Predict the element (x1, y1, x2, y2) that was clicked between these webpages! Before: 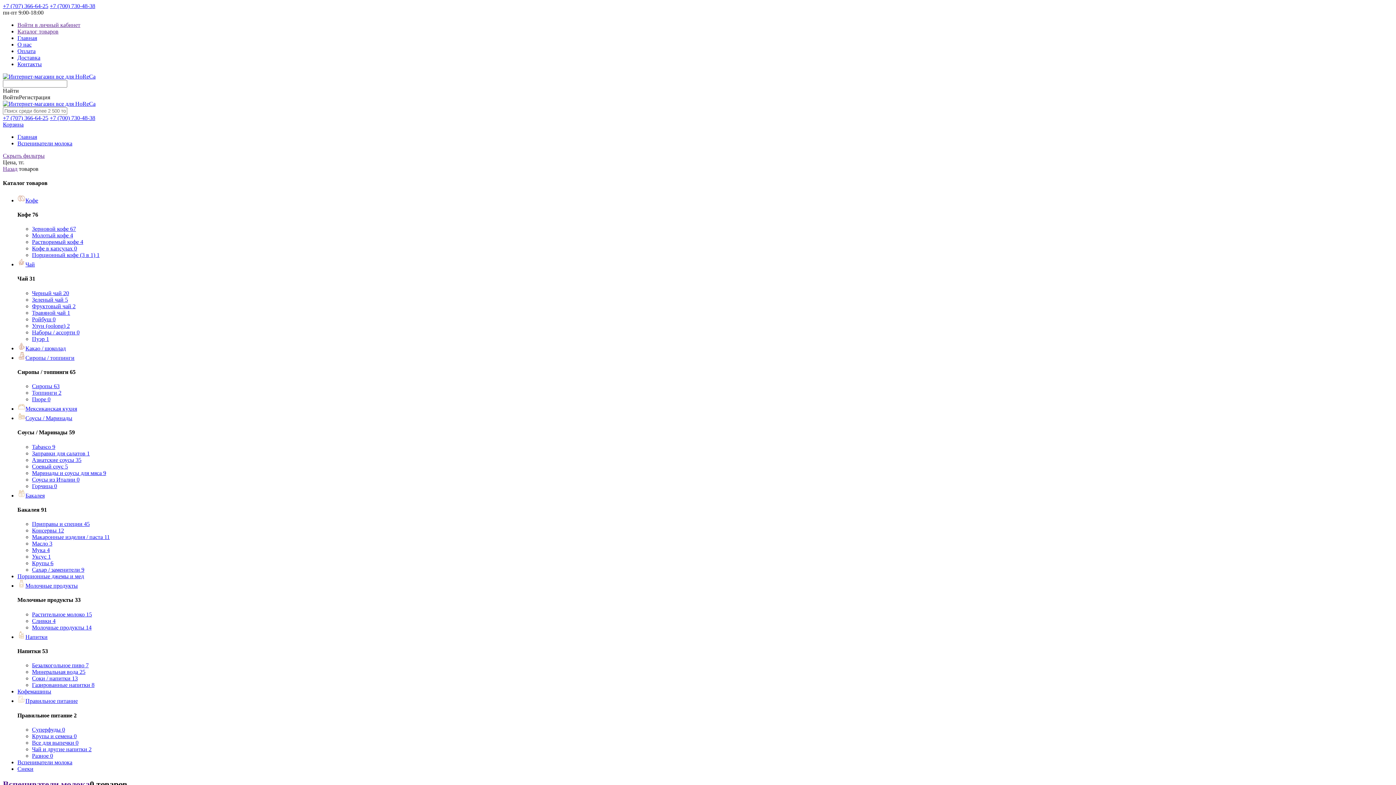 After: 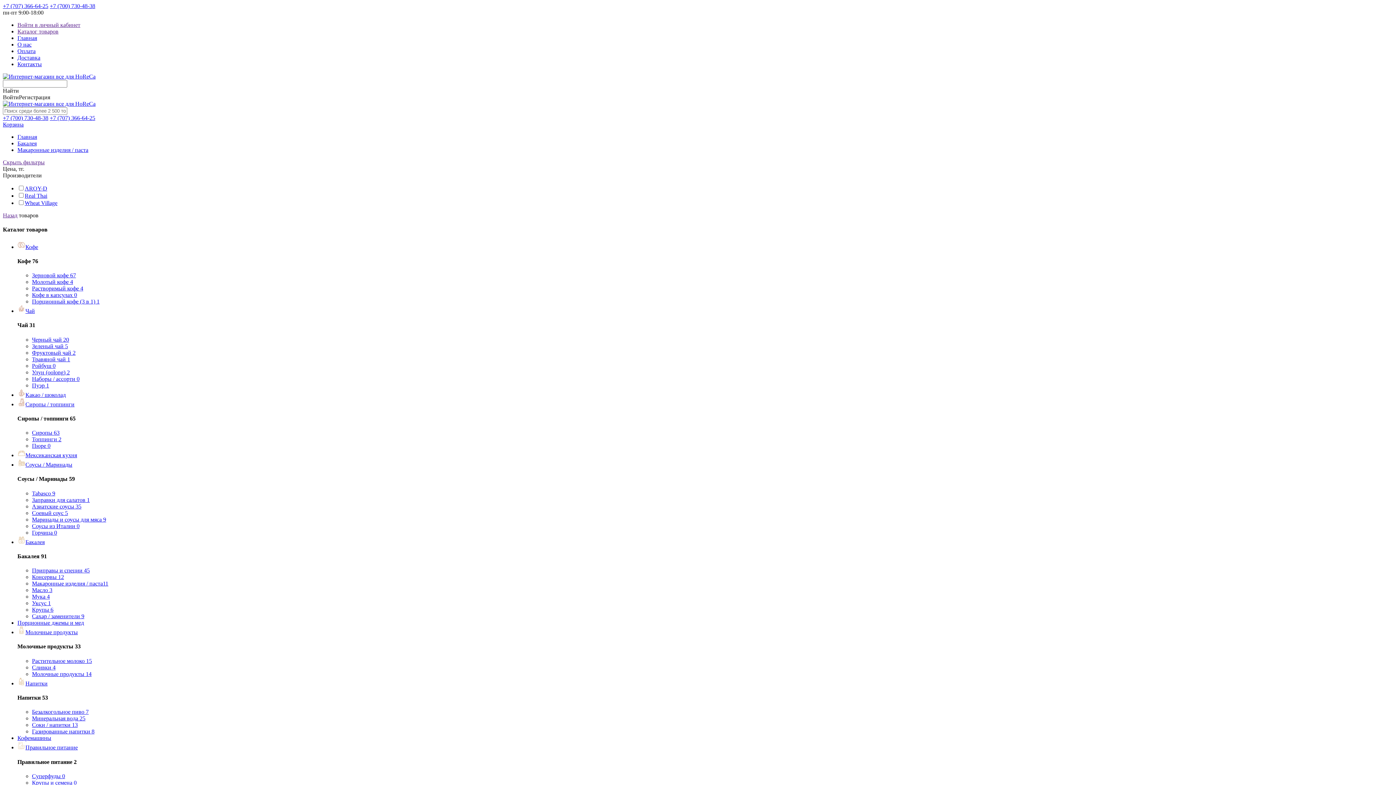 Action: bbox: (32, 534, 109, 540) label: Макаронные изделия / паста 11